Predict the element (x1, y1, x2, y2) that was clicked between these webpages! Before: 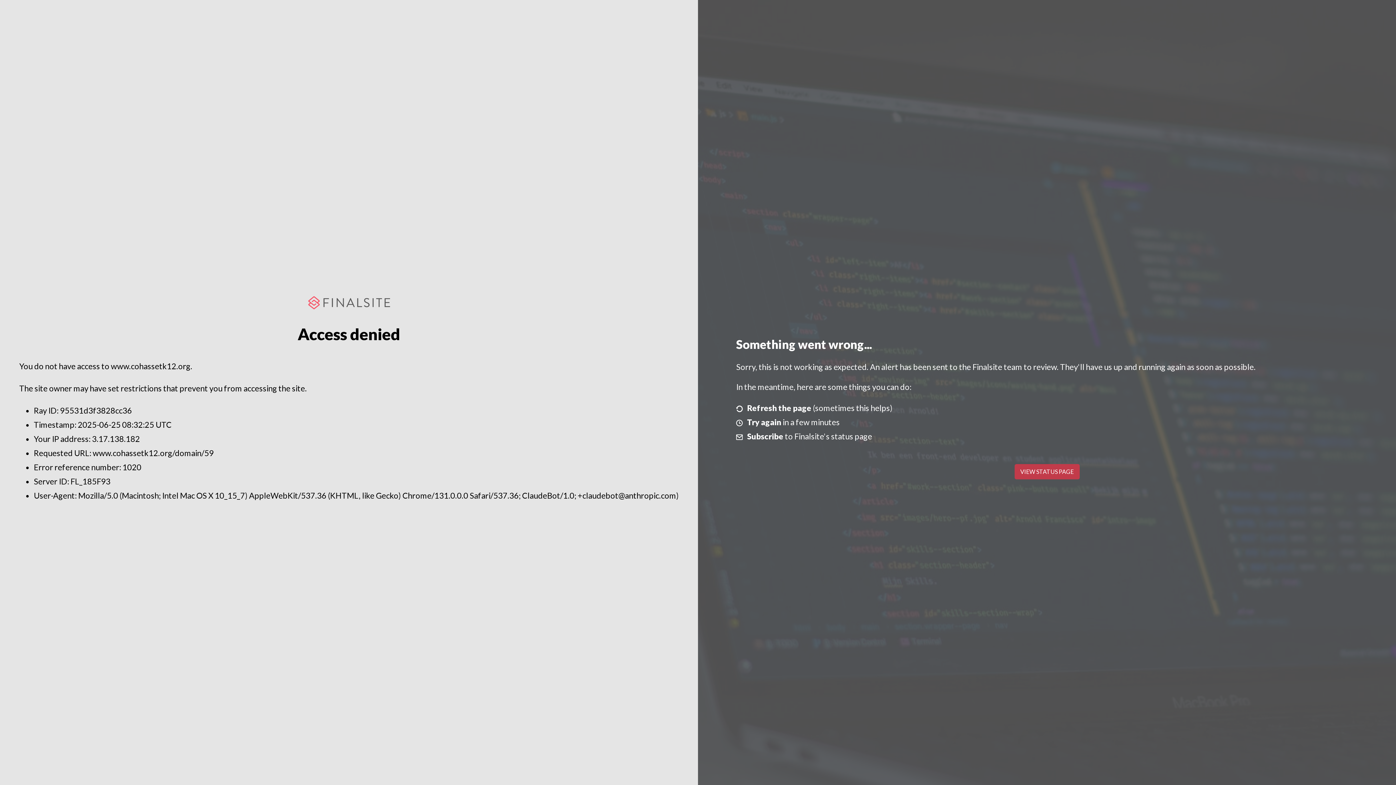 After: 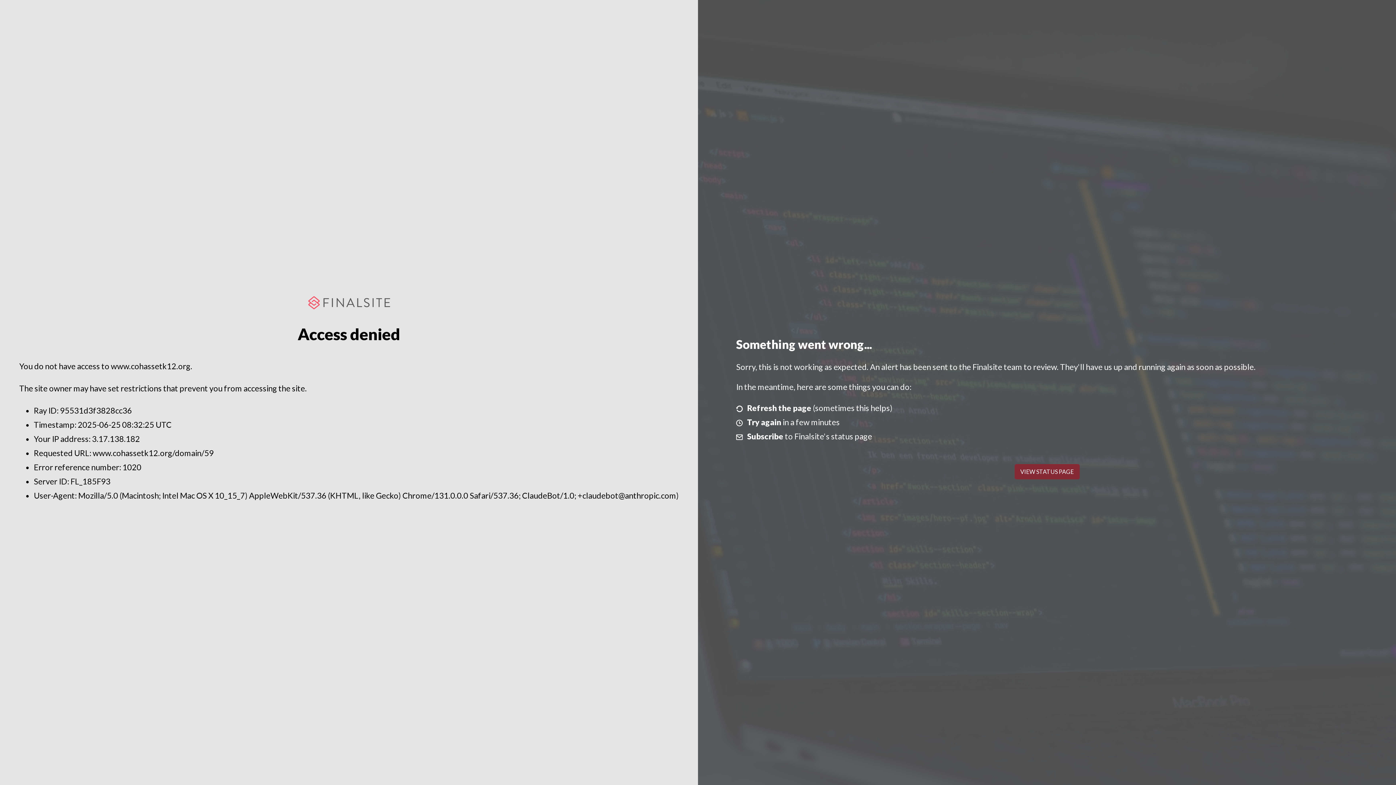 Action: label: VIEW STATUS PAGE bbox: (1014, 464, 1079, 479)